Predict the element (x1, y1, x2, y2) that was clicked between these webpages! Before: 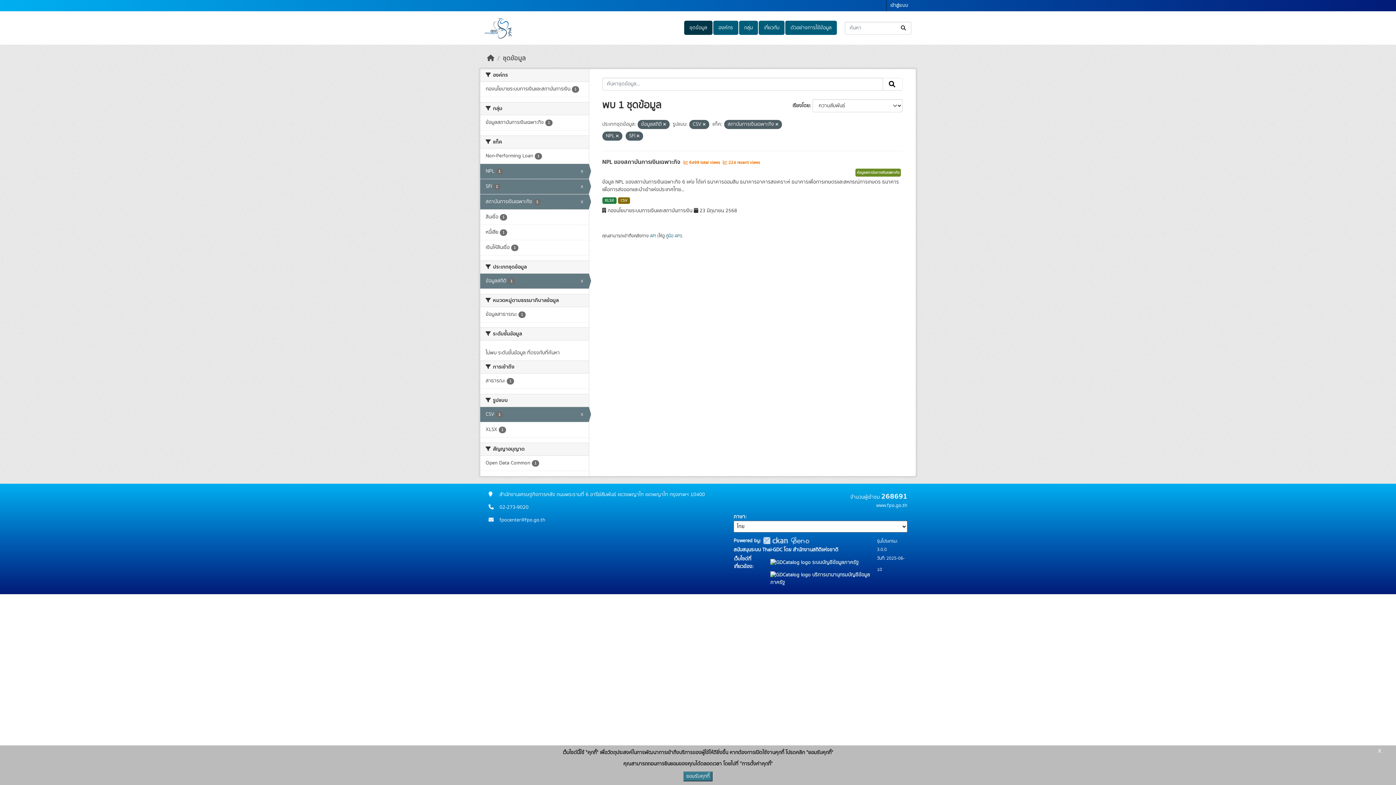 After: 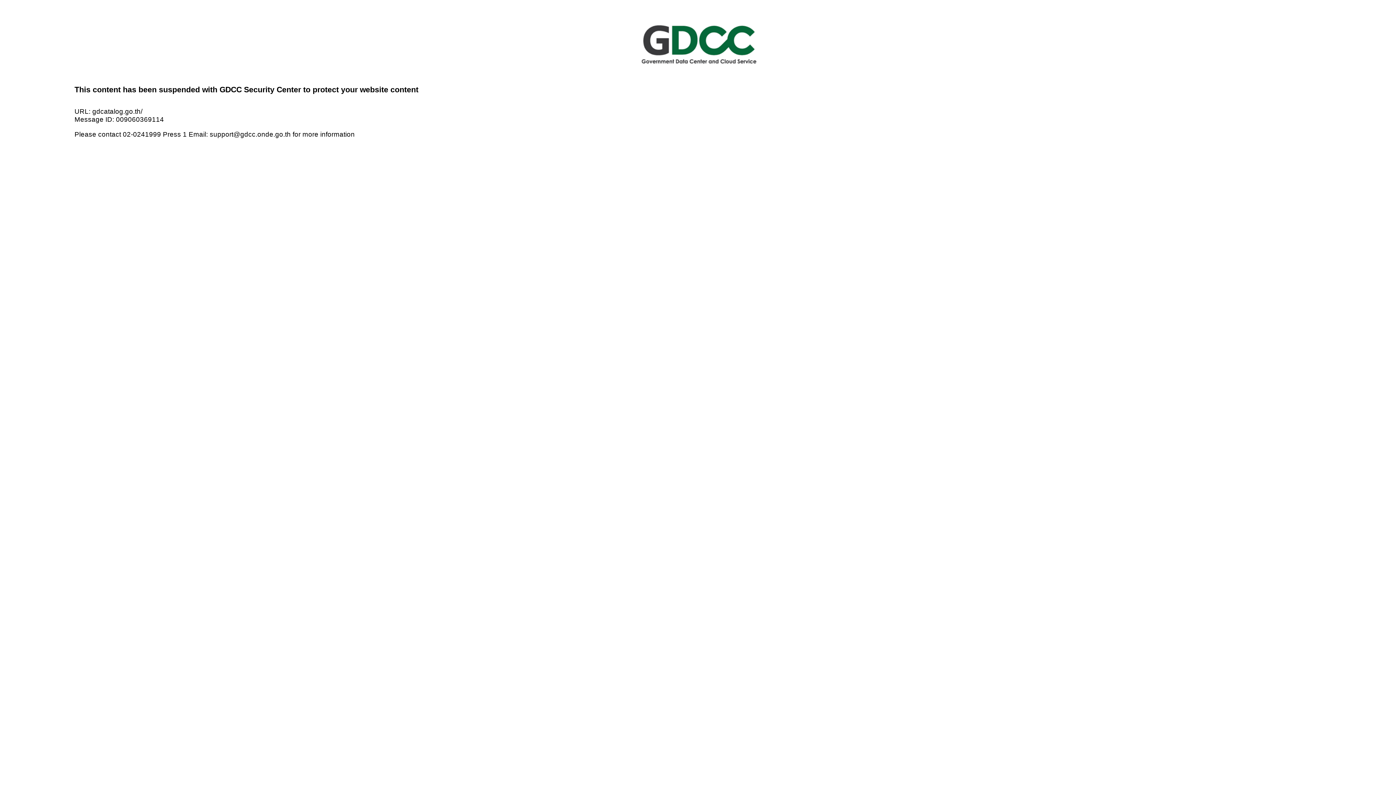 Action: bbox: (770, 559, 858, 566) label:  ระบบบัญชีข้อมูลภาครัฐ